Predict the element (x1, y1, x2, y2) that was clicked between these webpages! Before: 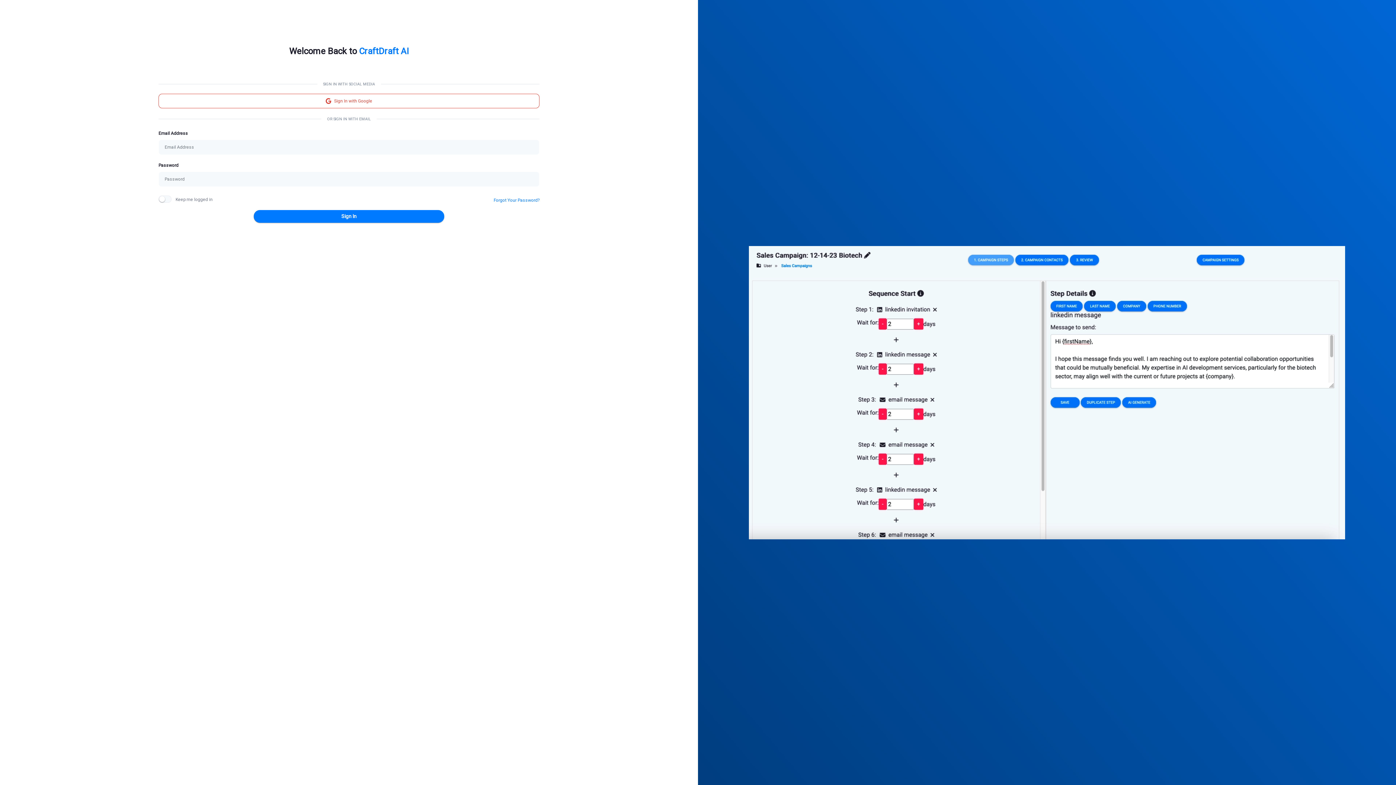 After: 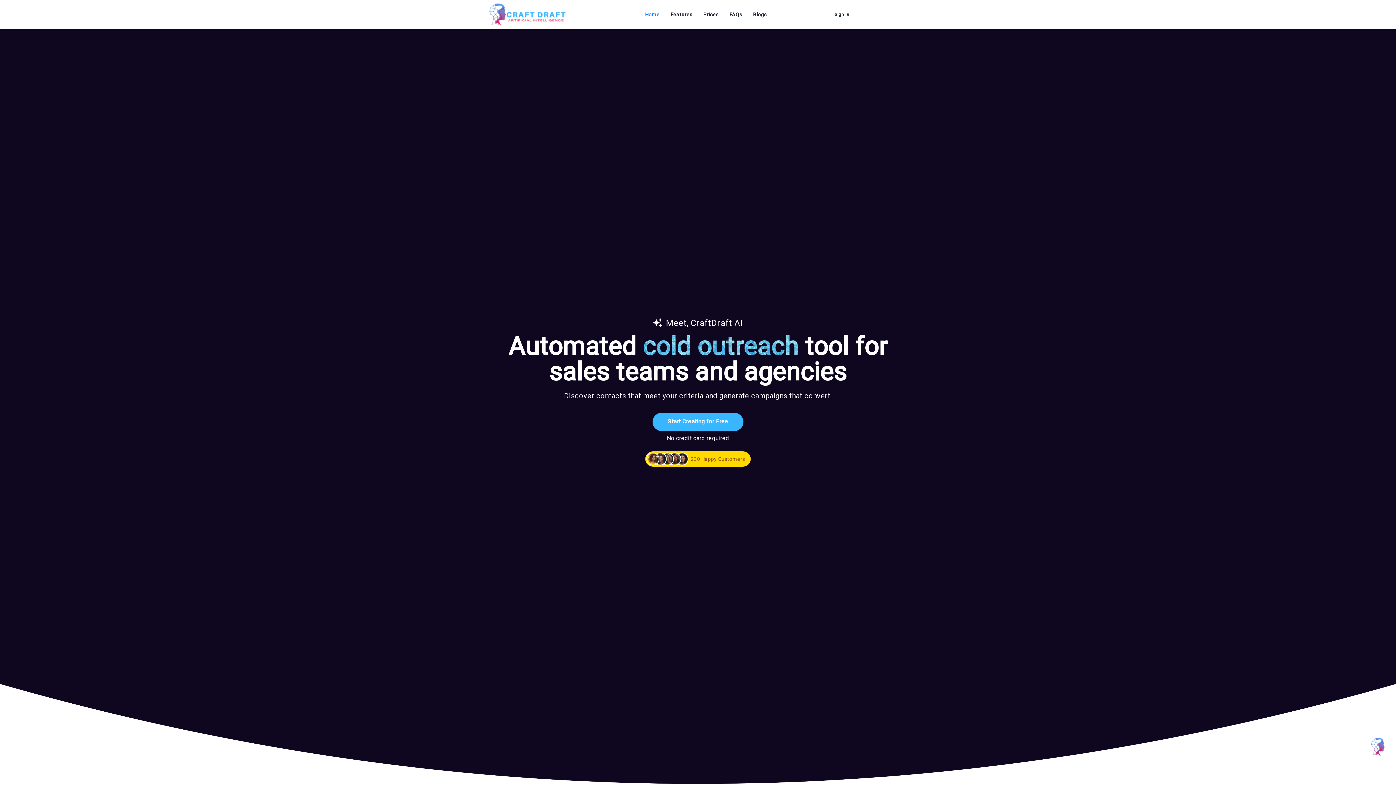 Action: label: CraftDraft AI bbox: (359, 46, 408, 56)